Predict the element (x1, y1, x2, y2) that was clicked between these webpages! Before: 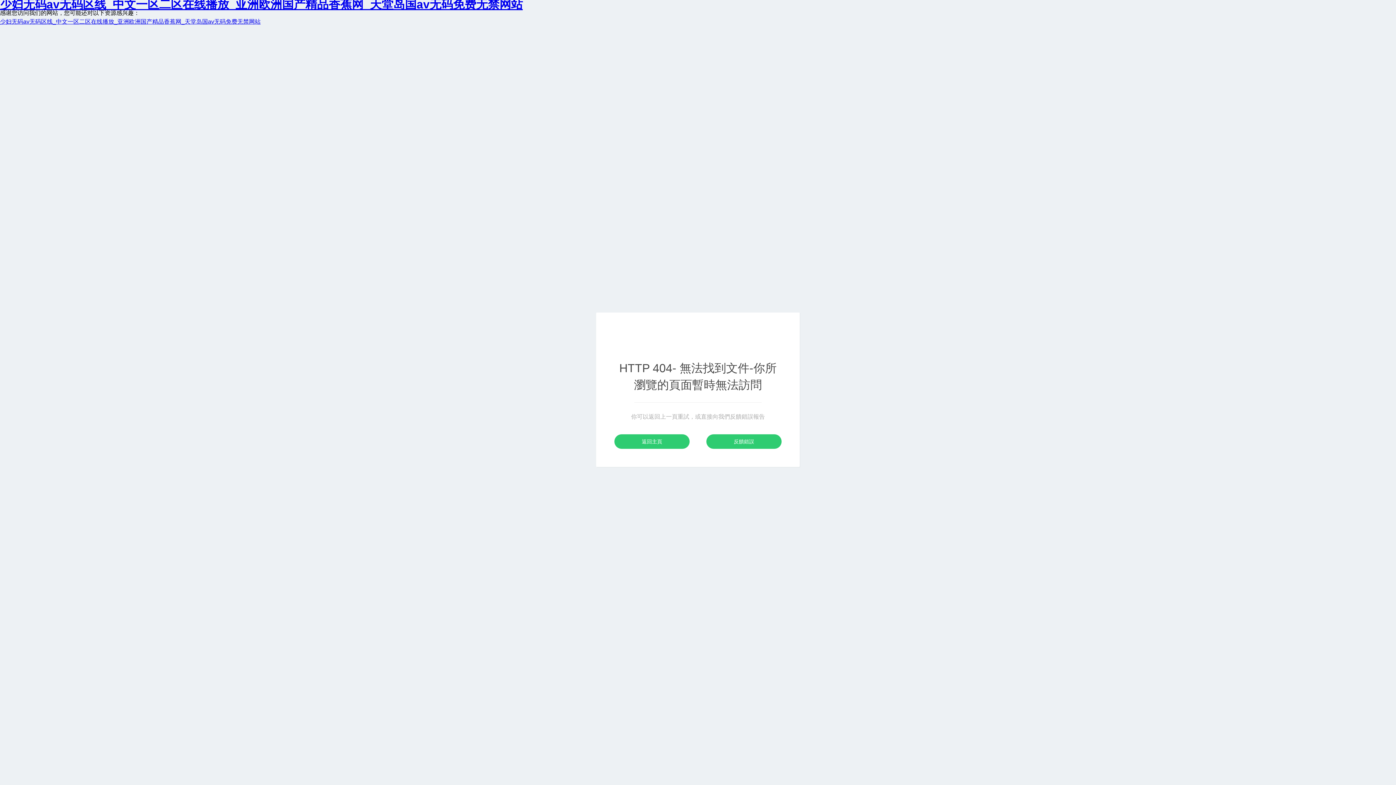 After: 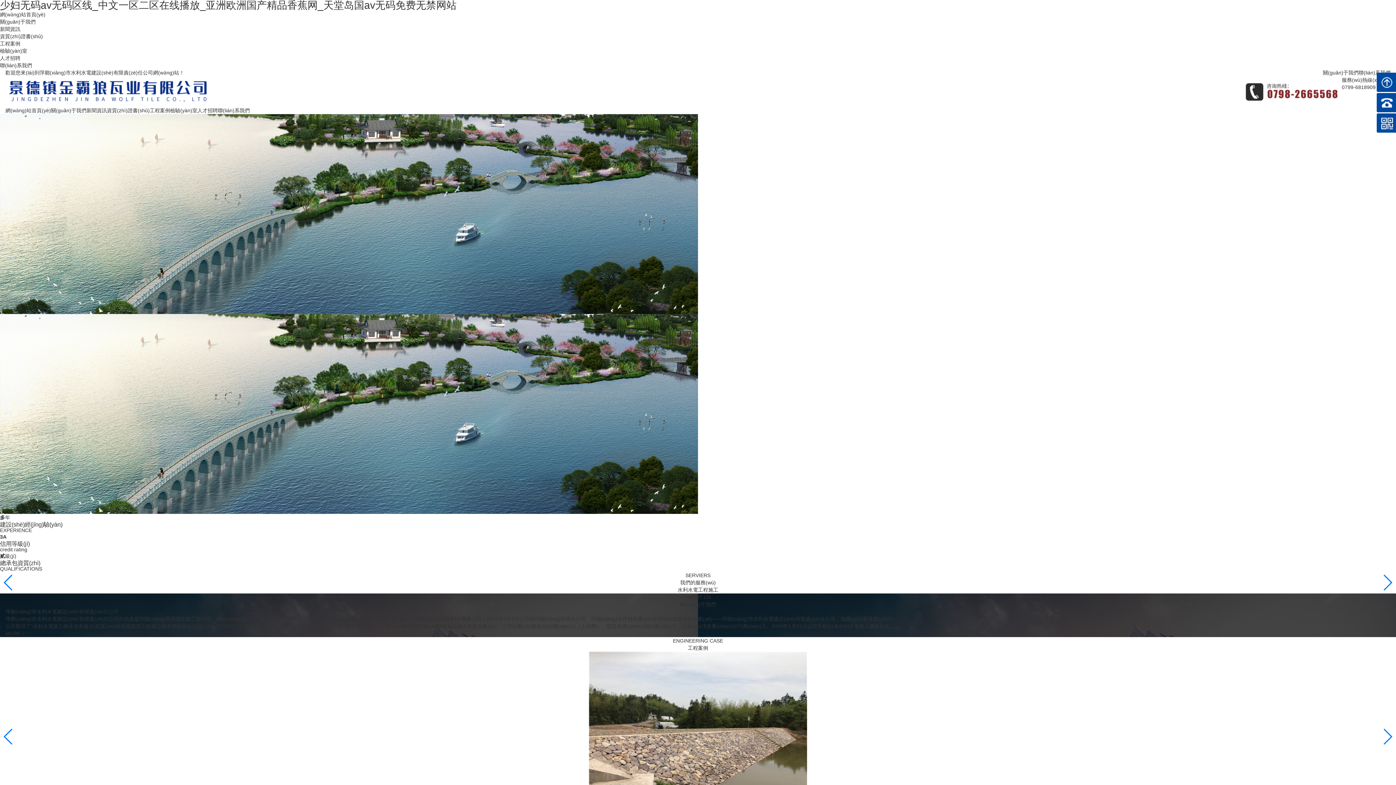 Action: label: 少妇无码av无码区线_中文一区二区在线播放_亚洲欧洲国产精品香蕉网_天堂岛国av无码免费无禁网站 bbox: (0, -2, 522, 10)